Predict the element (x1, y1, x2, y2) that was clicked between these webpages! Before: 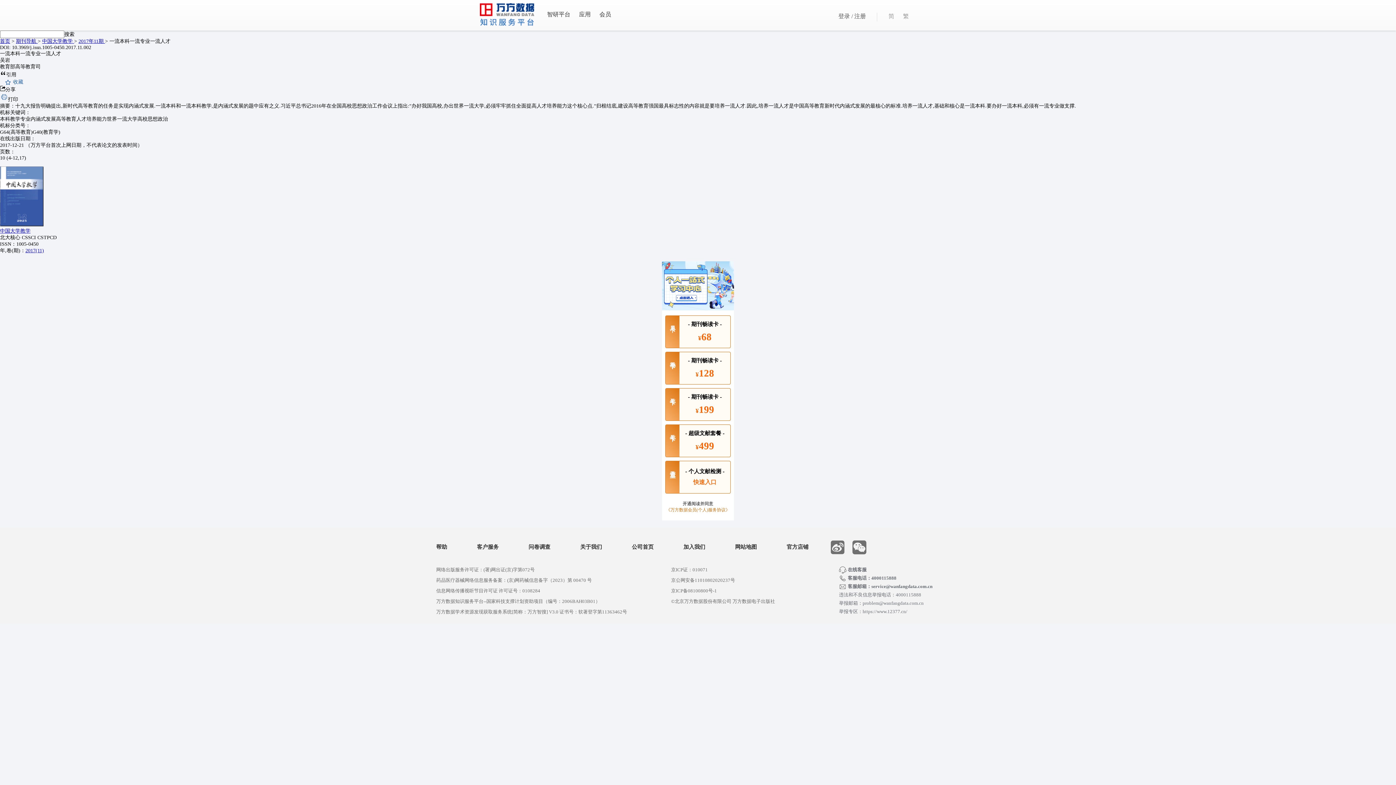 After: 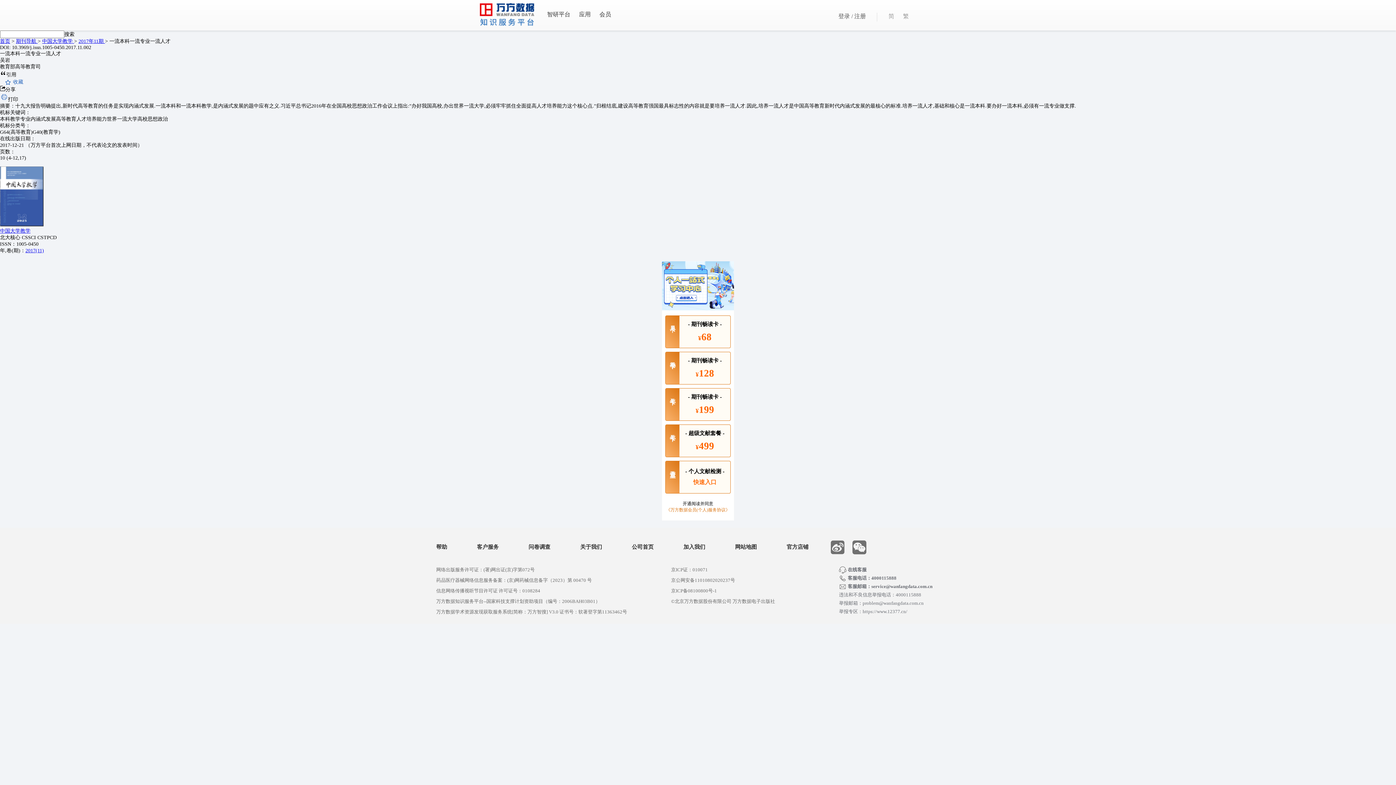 Action: bbox: (137, 116, 168, 121) label: 高校思想政治